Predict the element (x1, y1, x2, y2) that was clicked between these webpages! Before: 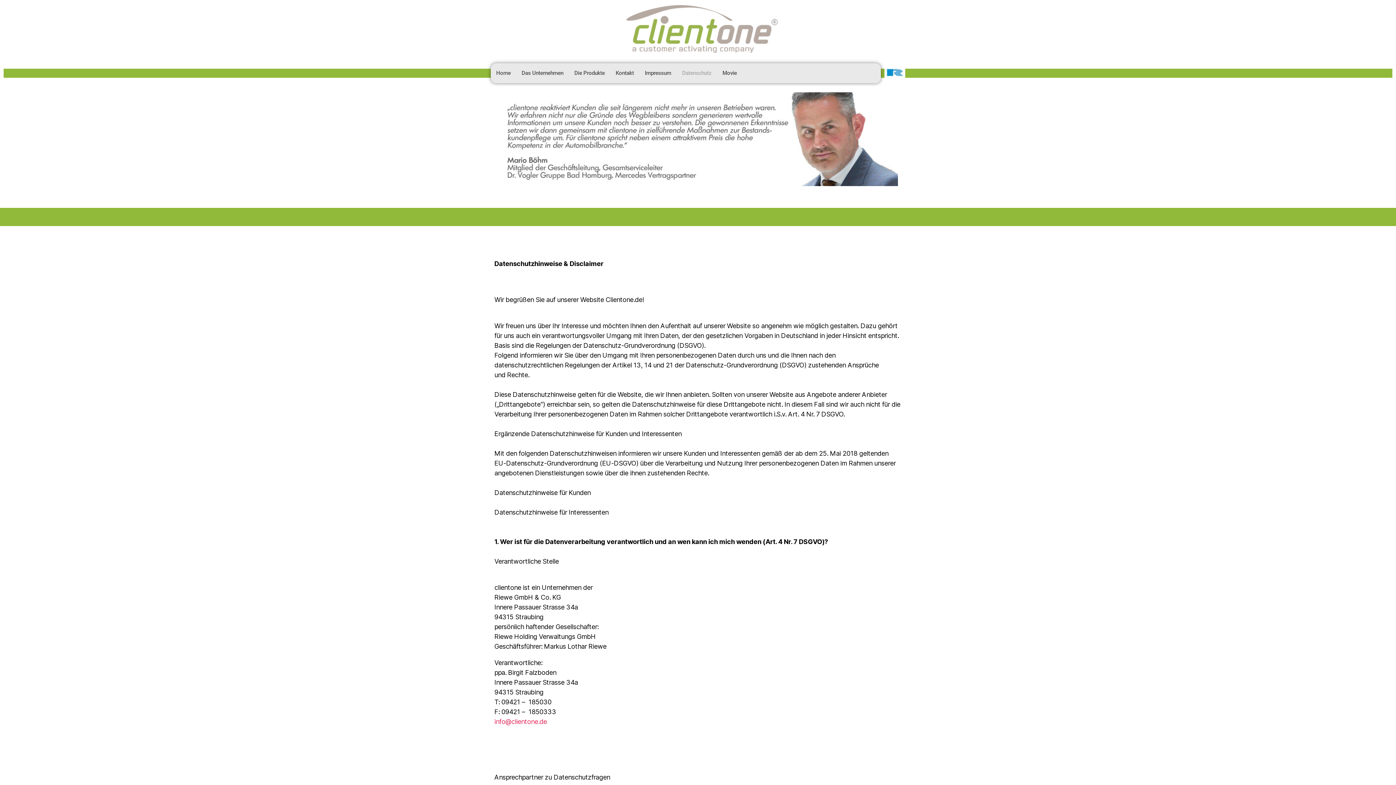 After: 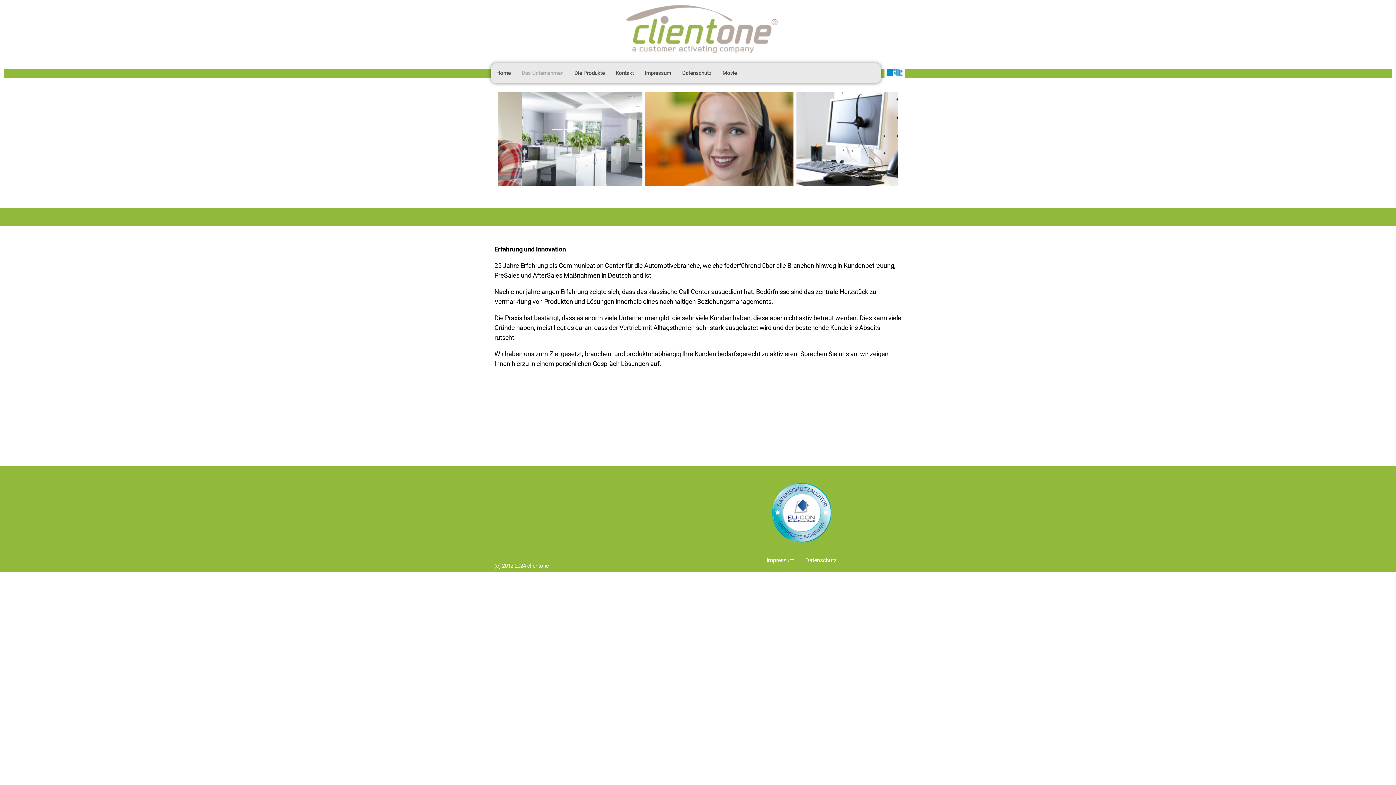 Action: label: Das Unternehmen bbox: (516, 63, 569, 83)